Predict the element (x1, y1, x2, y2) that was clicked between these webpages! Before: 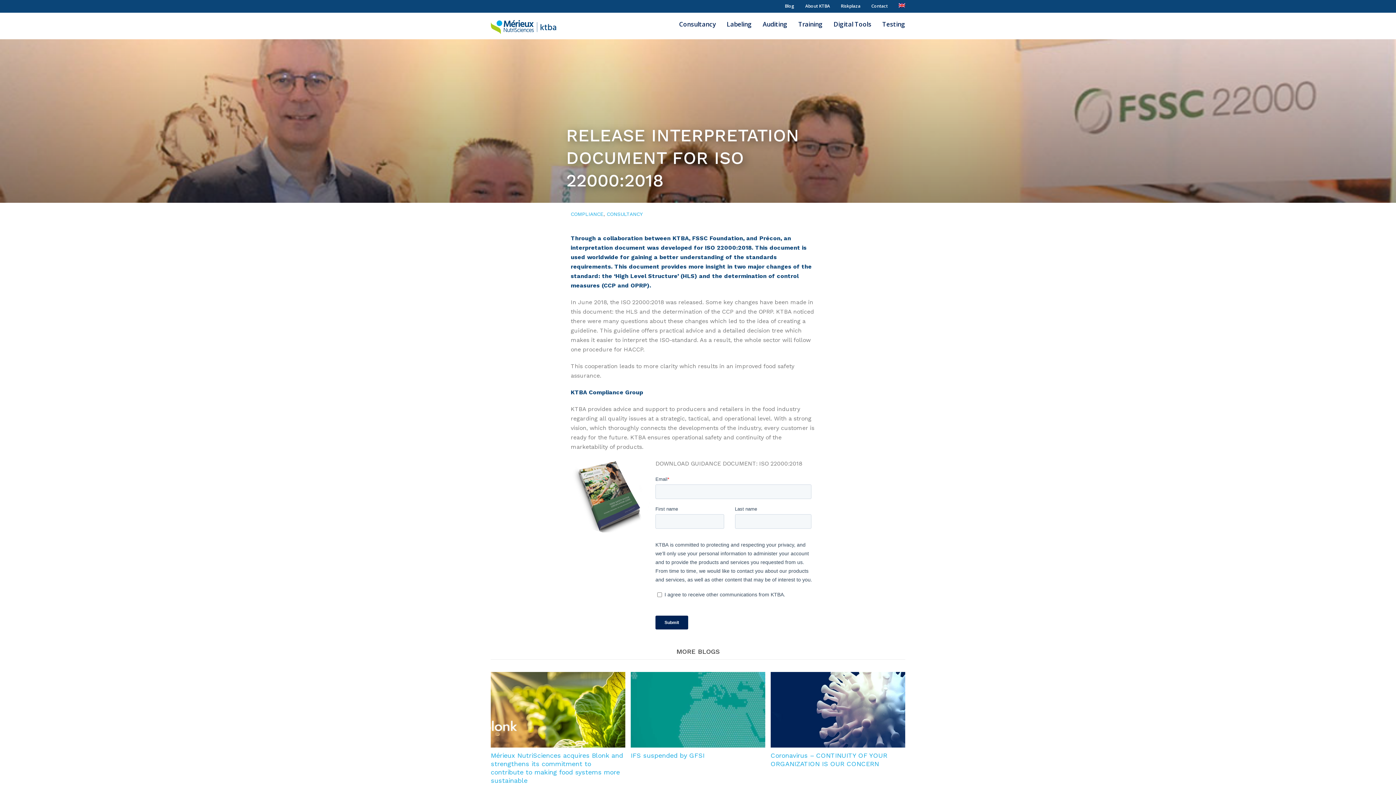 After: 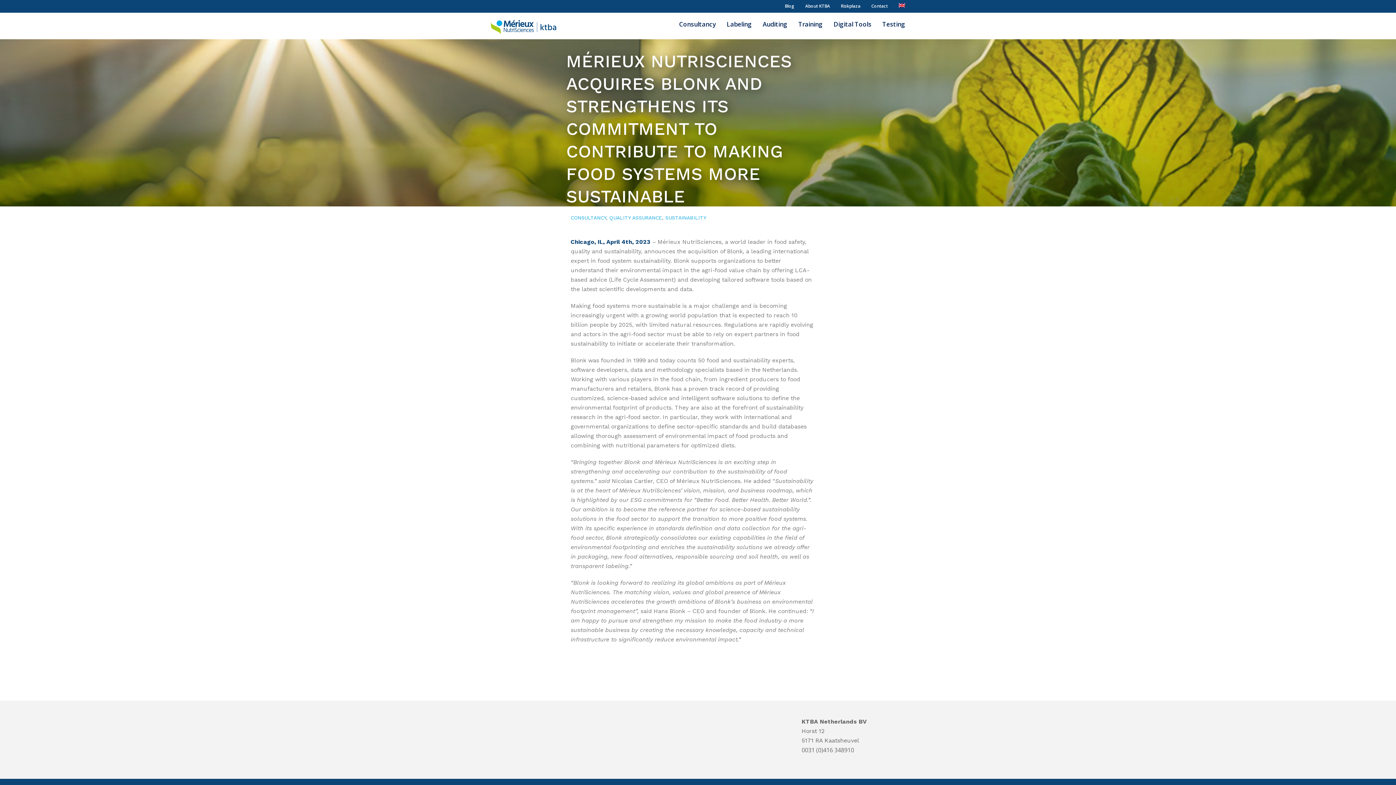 Action: label: Mérieux NutriSciences acquires Blonk and strengthens its commitment to contribute to making food systems more sustainable bbox: (490, 752, 623, 784)